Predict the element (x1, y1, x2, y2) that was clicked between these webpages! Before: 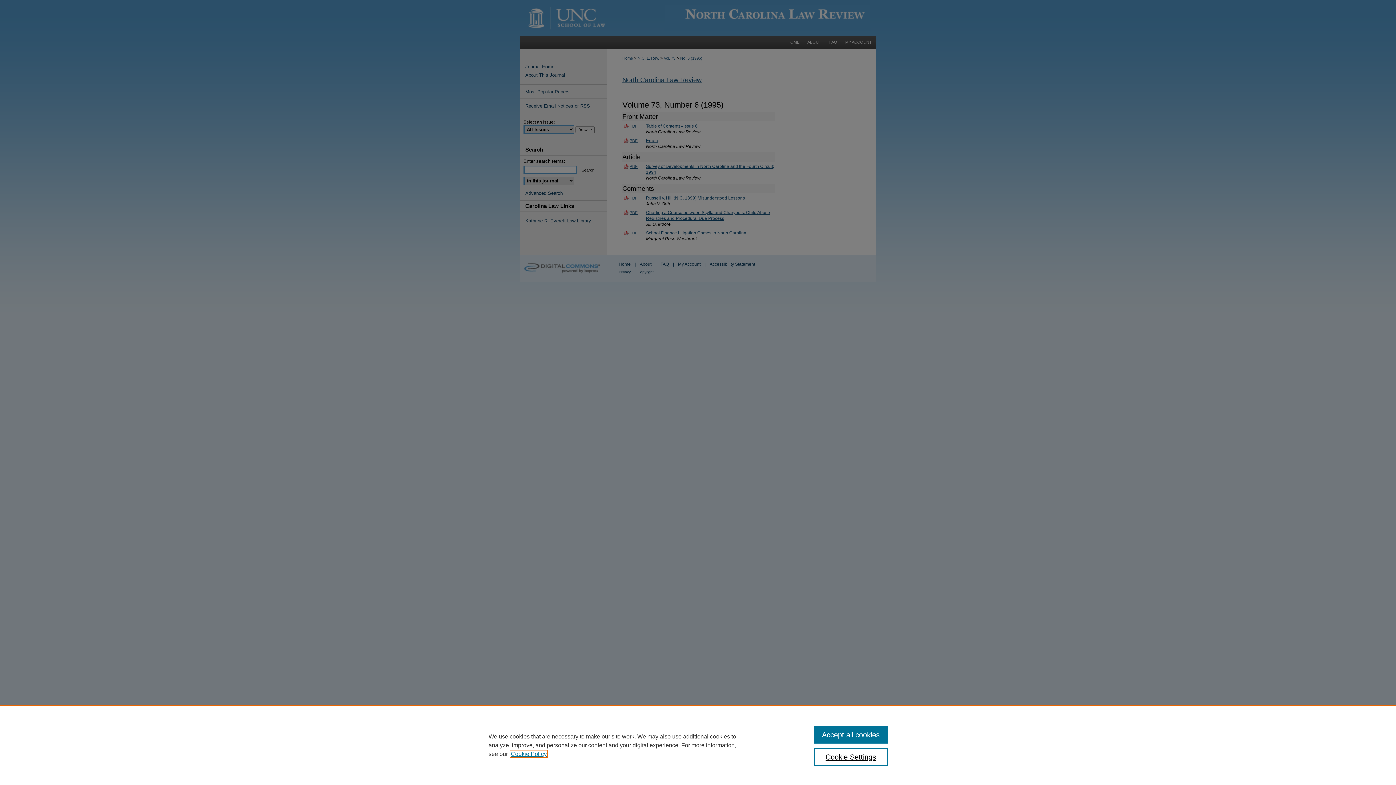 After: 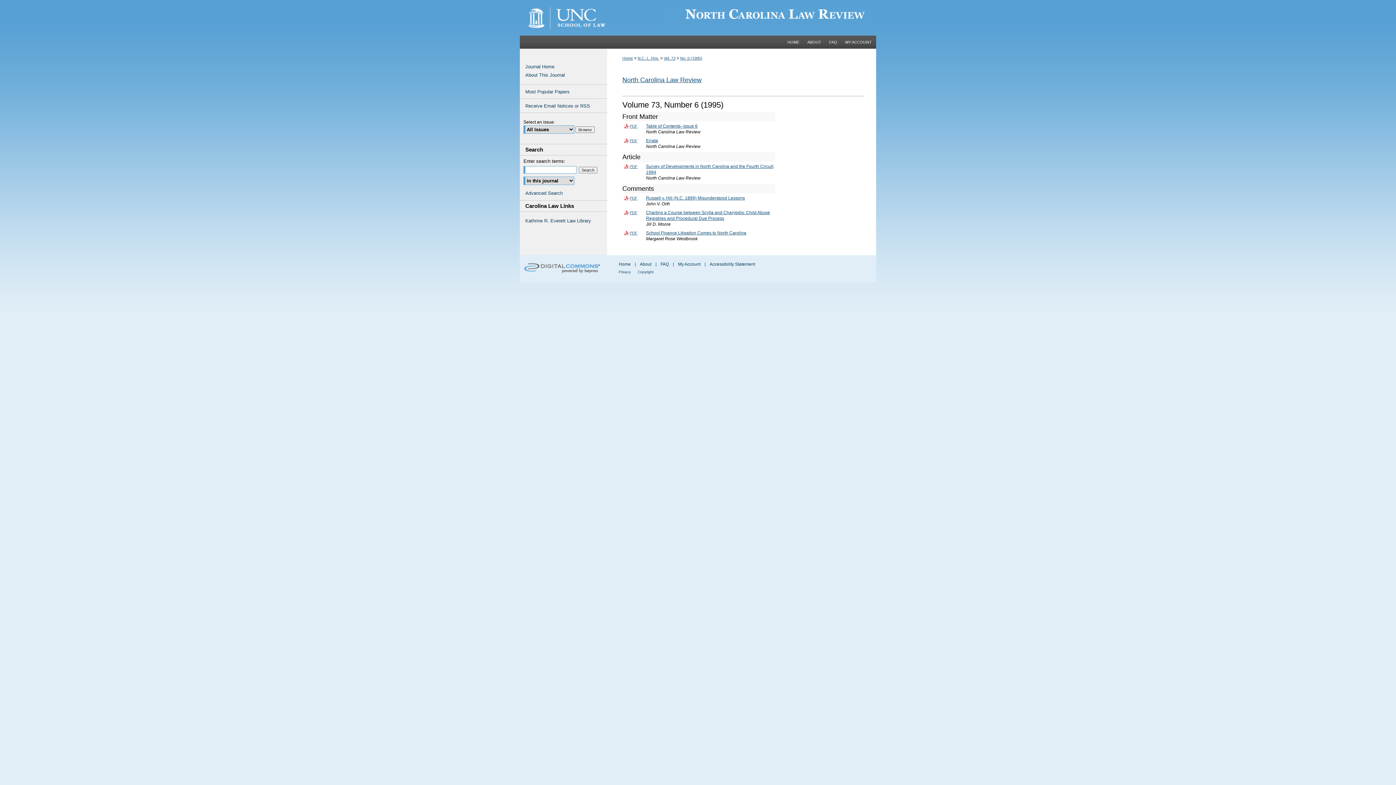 Action: label: Accept all cookies bbox: (814, 726, 887, 744)